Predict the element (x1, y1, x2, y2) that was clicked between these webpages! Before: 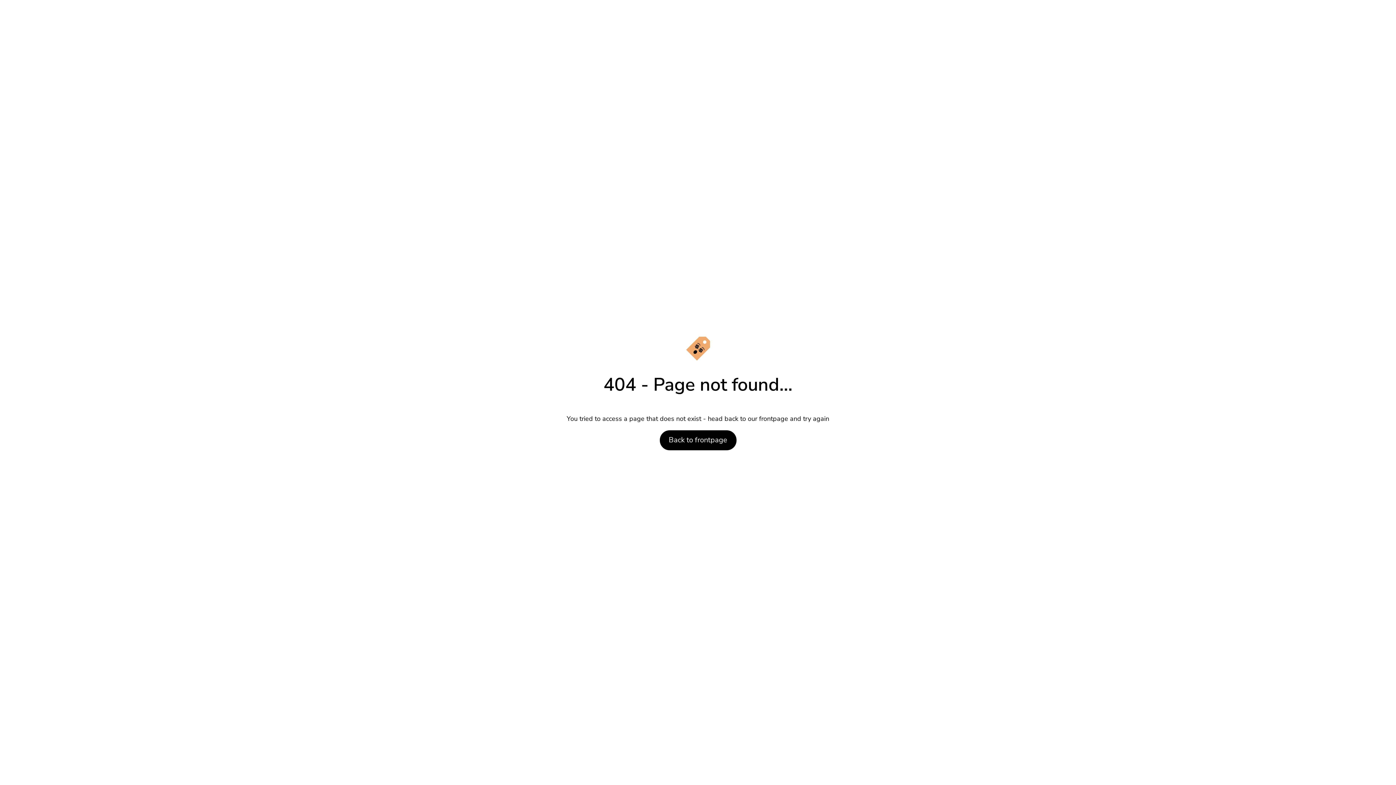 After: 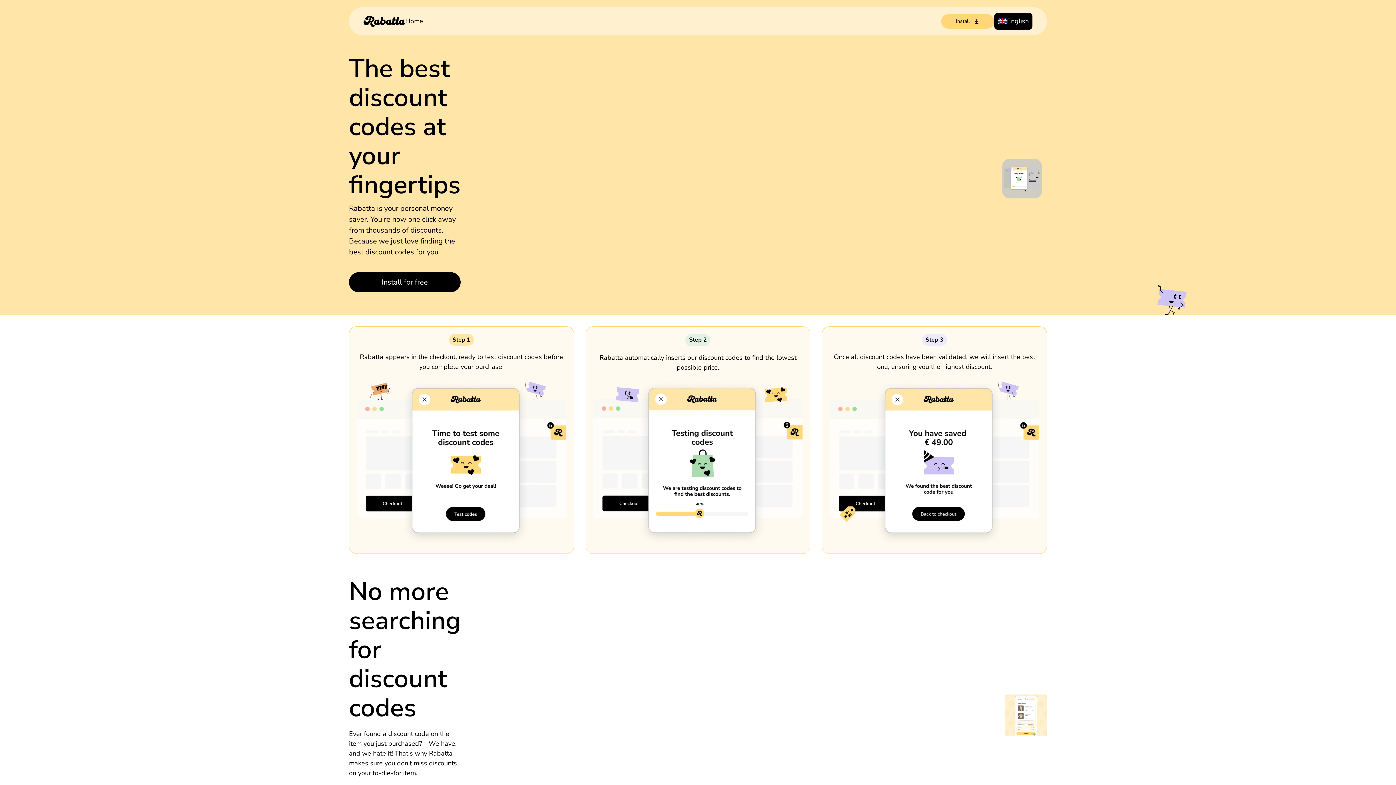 Action: label: Back to frontpage bbox: (659, 430, 736, 450)